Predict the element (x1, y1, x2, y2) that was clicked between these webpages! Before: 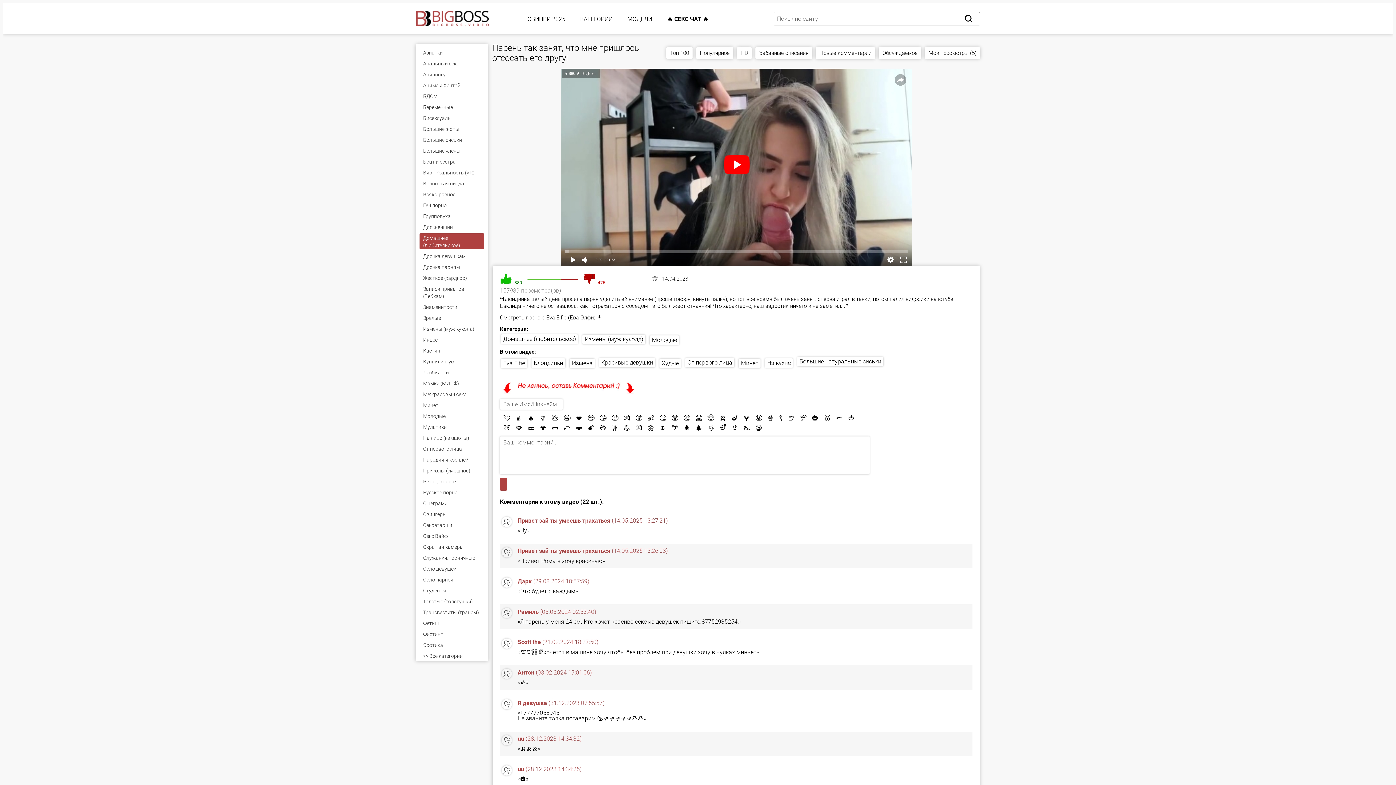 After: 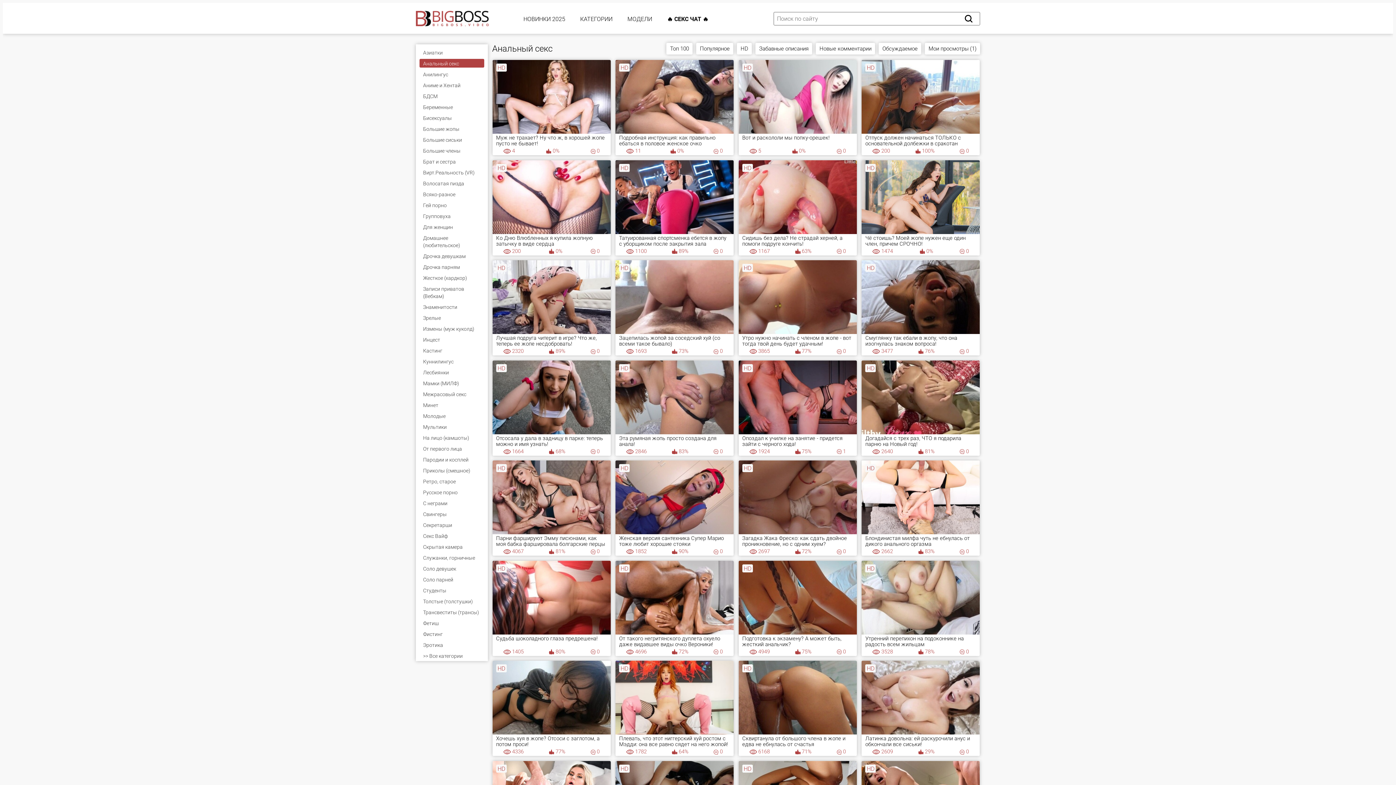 Action: bbox: (419, 58, 484, 67) label: Анальный секс